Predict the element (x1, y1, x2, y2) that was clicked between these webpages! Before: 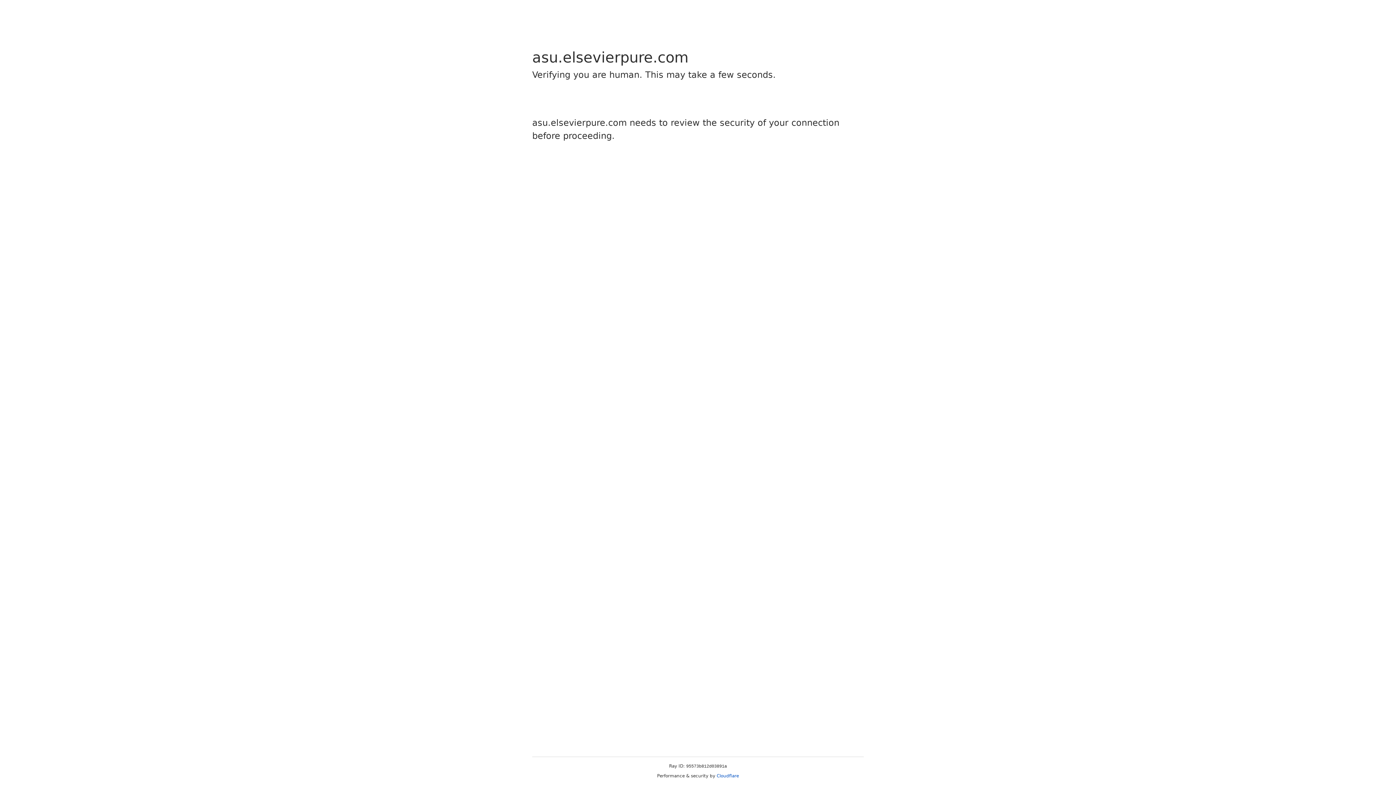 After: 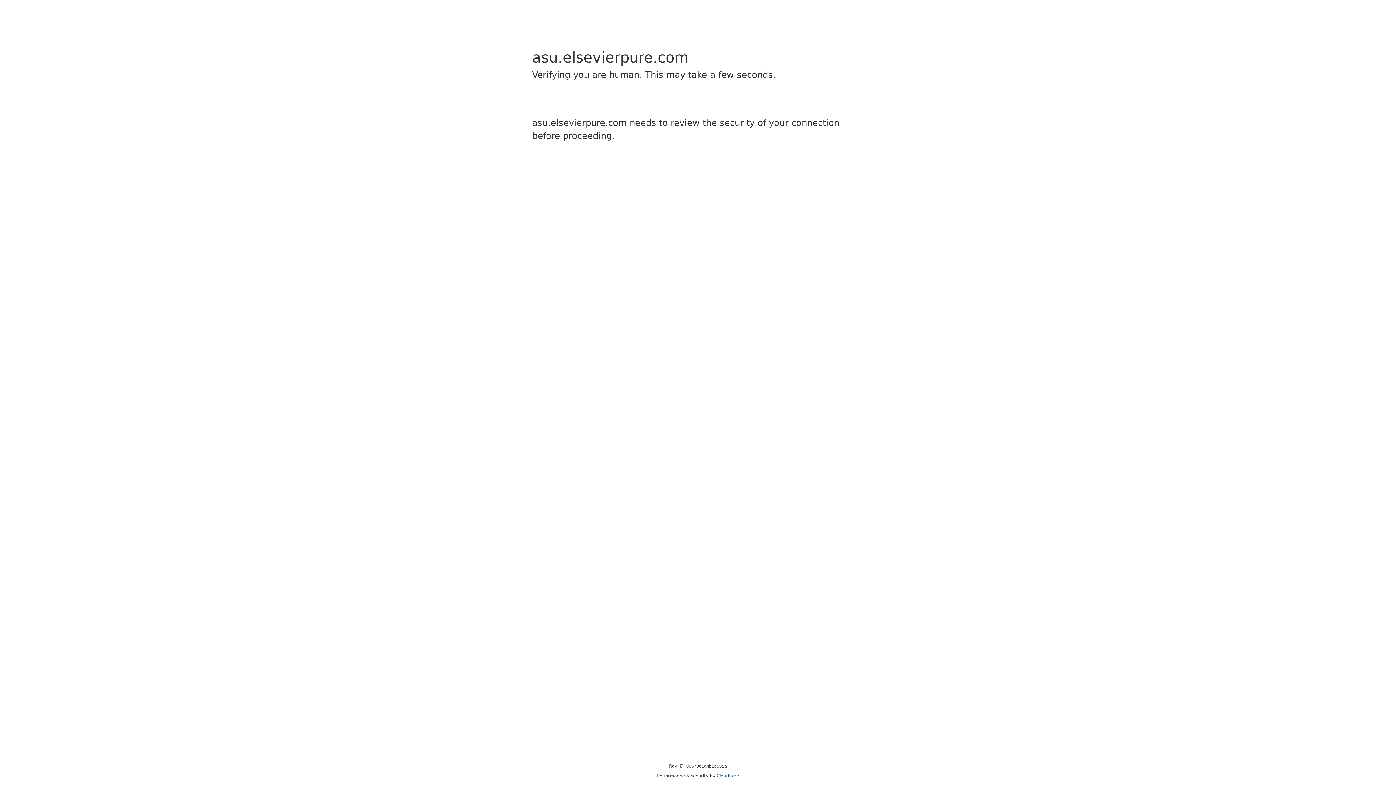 Action: bbox: (716, 773, 739, 778) label: Cloudflare